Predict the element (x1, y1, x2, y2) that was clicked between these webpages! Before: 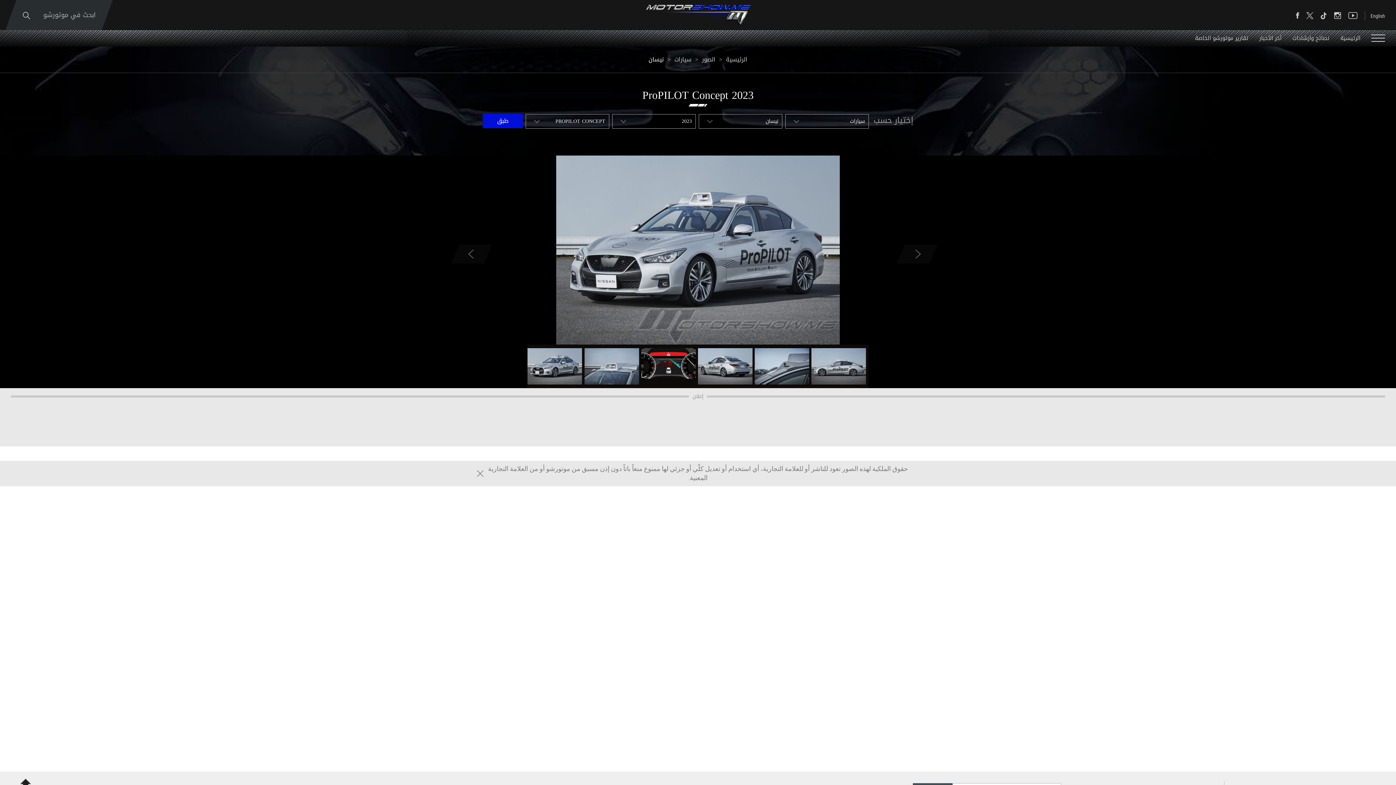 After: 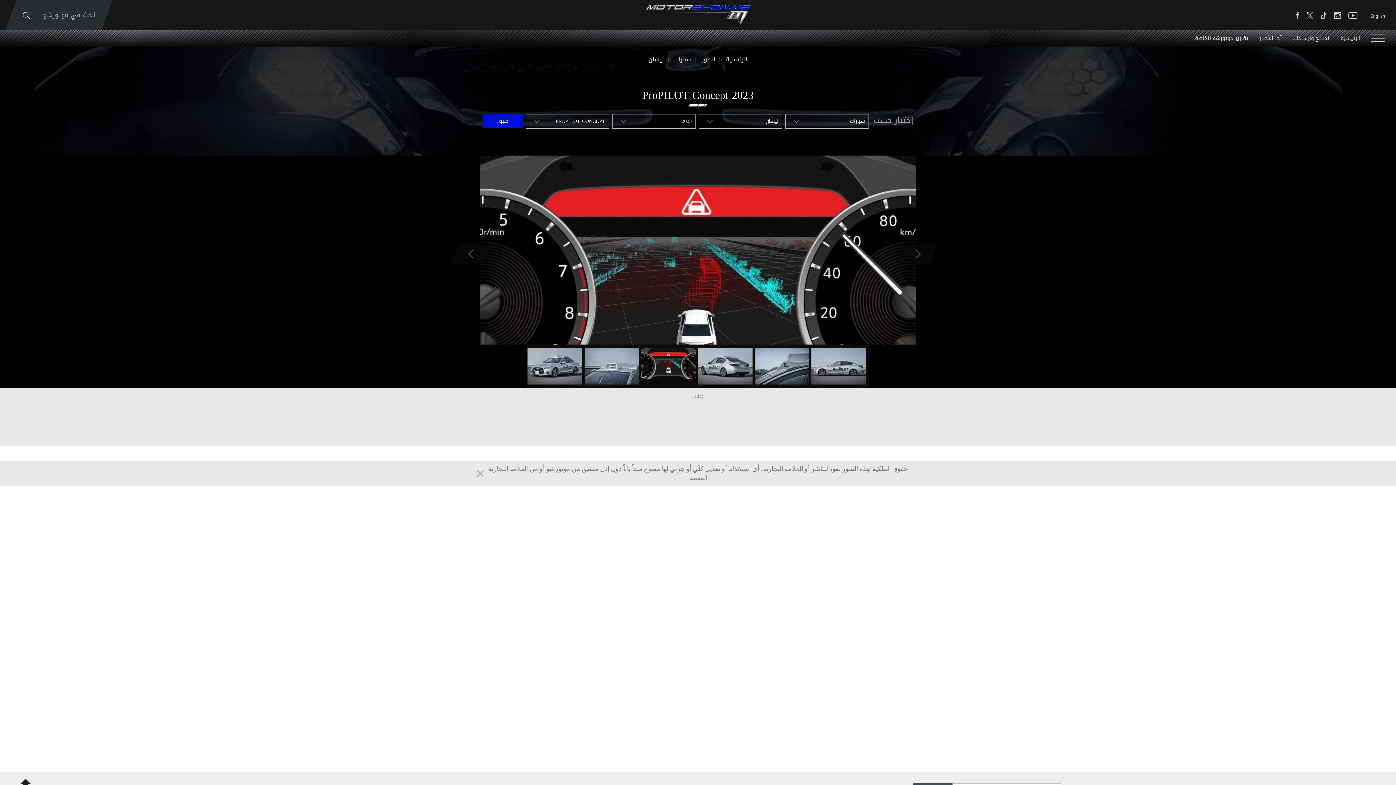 Action: bbox: (641, 348, 696, 378)